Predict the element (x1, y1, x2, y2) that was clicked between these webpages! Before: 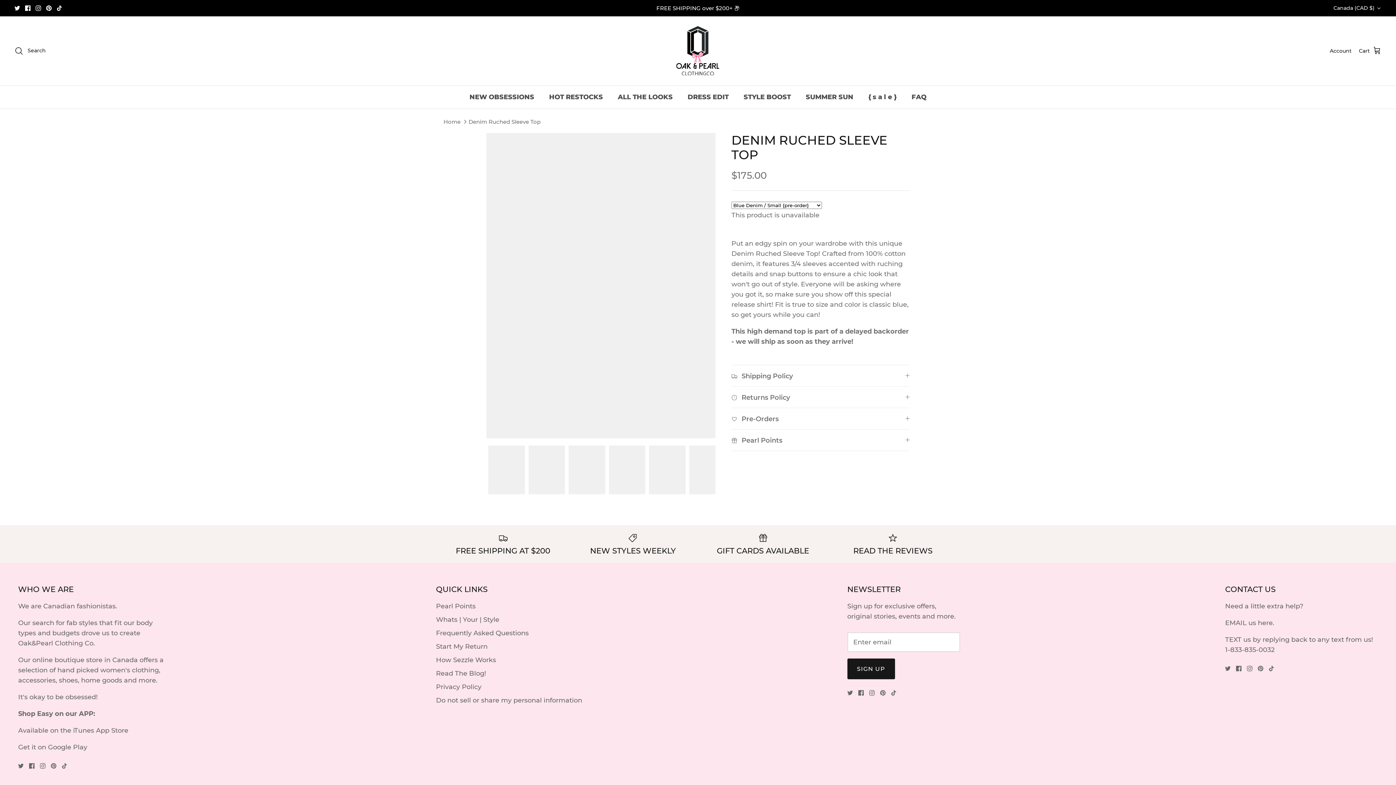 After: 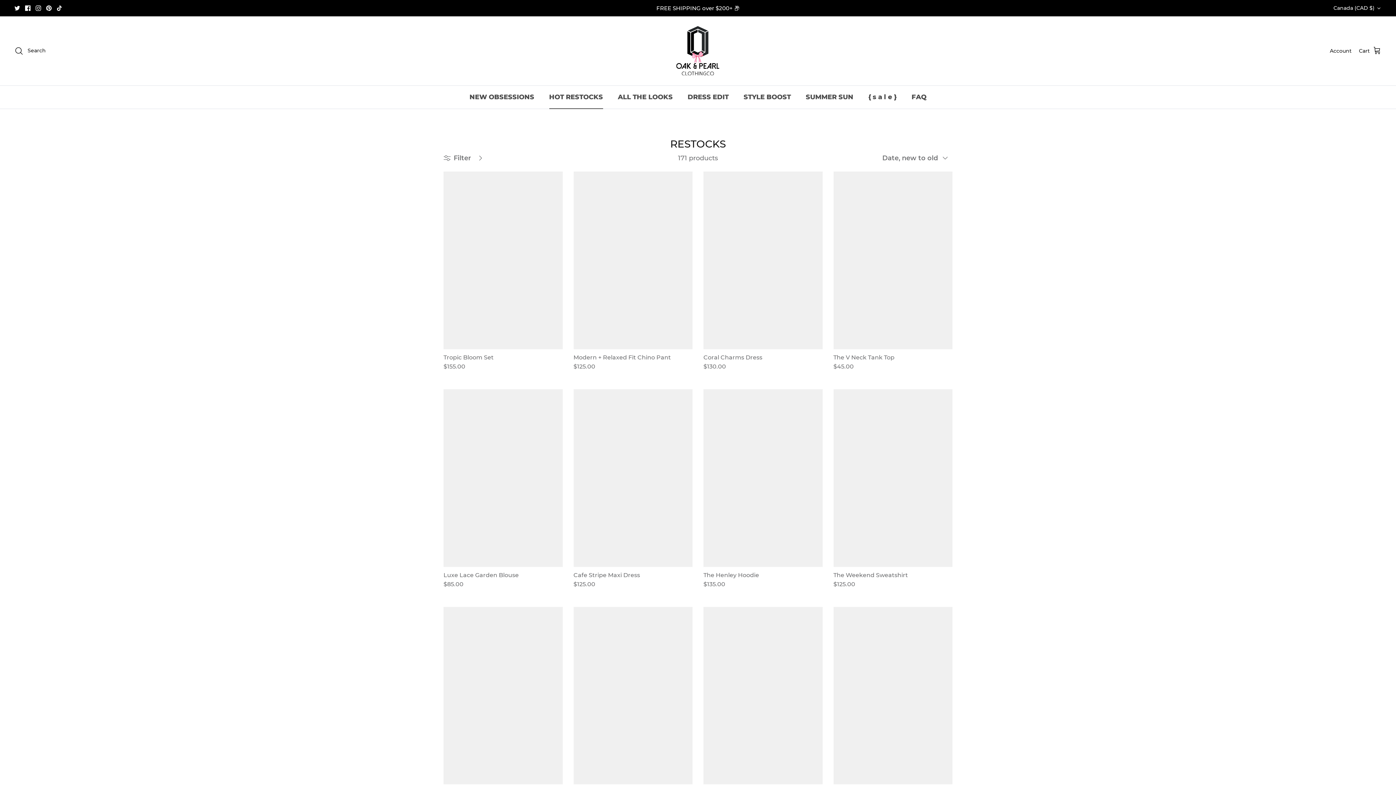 Action: label: HOT RESTOCKS bbox: (542, 85, 609, 108)